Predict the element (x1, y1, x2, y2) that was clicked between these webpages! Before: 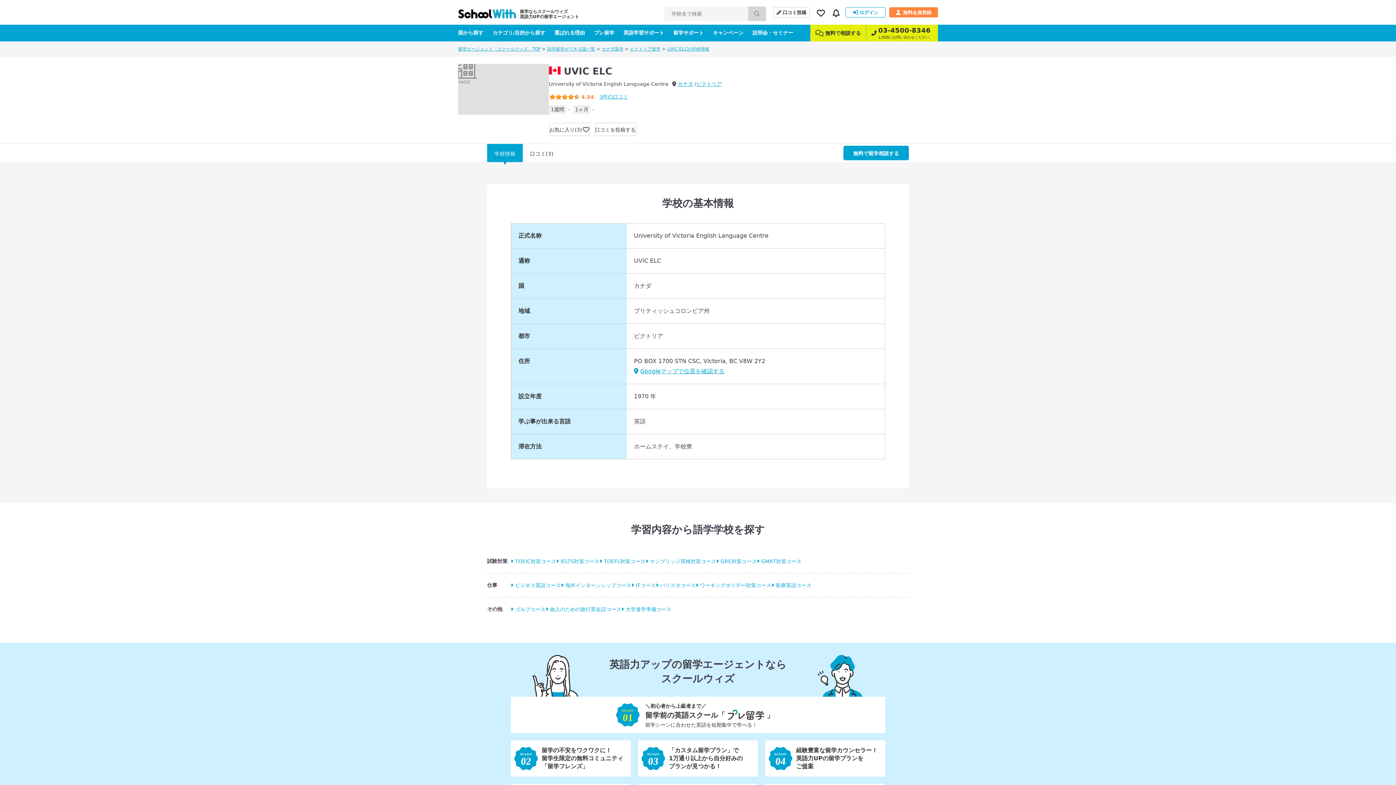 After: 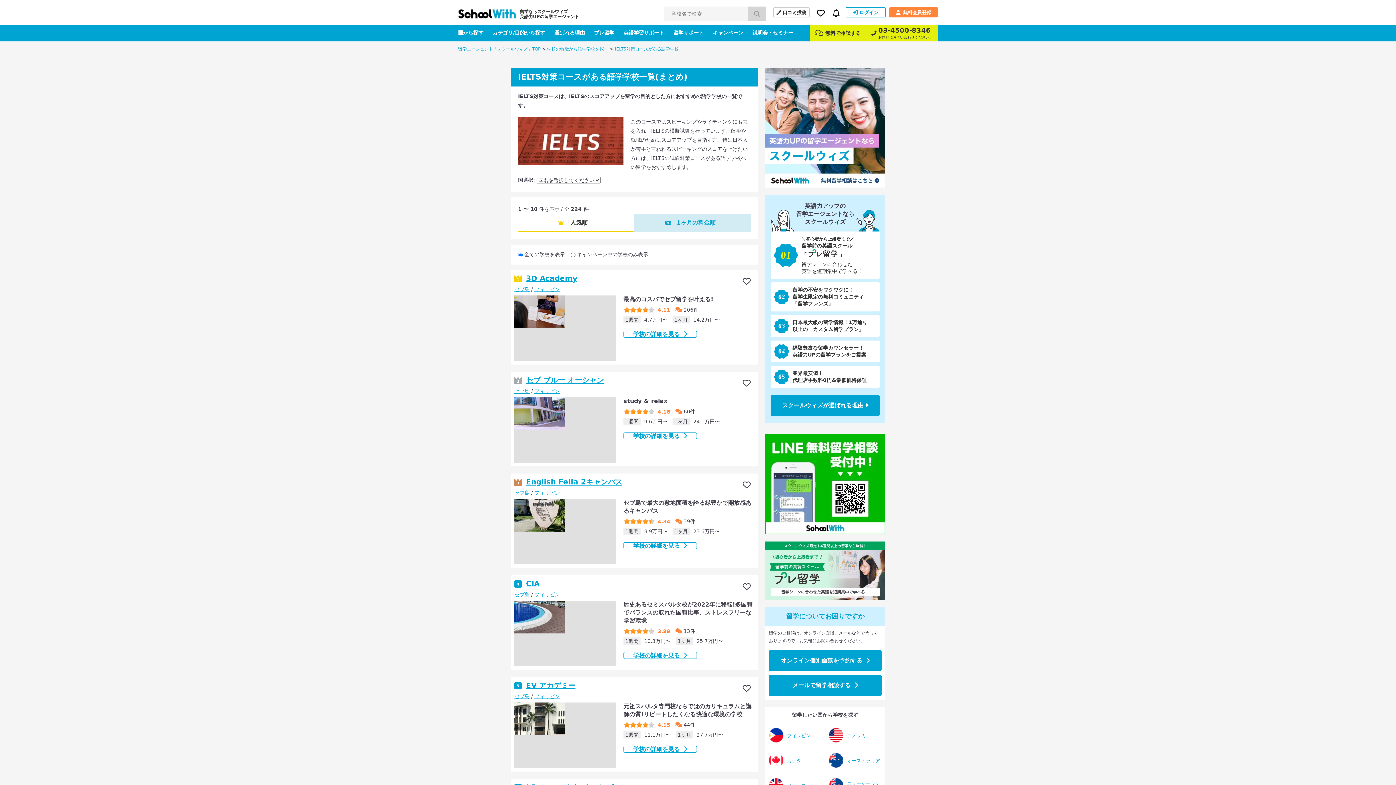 Action: bbox: (560, 558, 599, 564) label: IELTS対策コース